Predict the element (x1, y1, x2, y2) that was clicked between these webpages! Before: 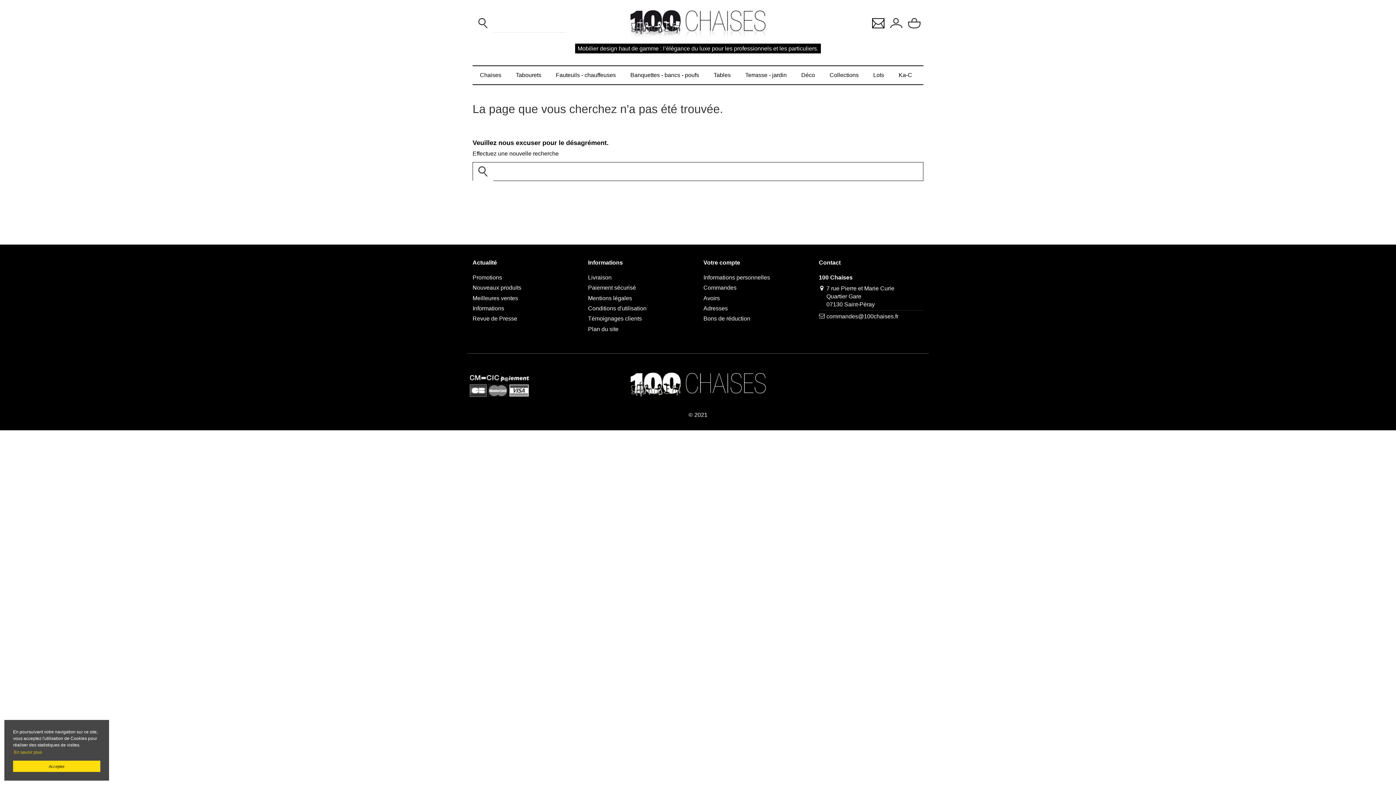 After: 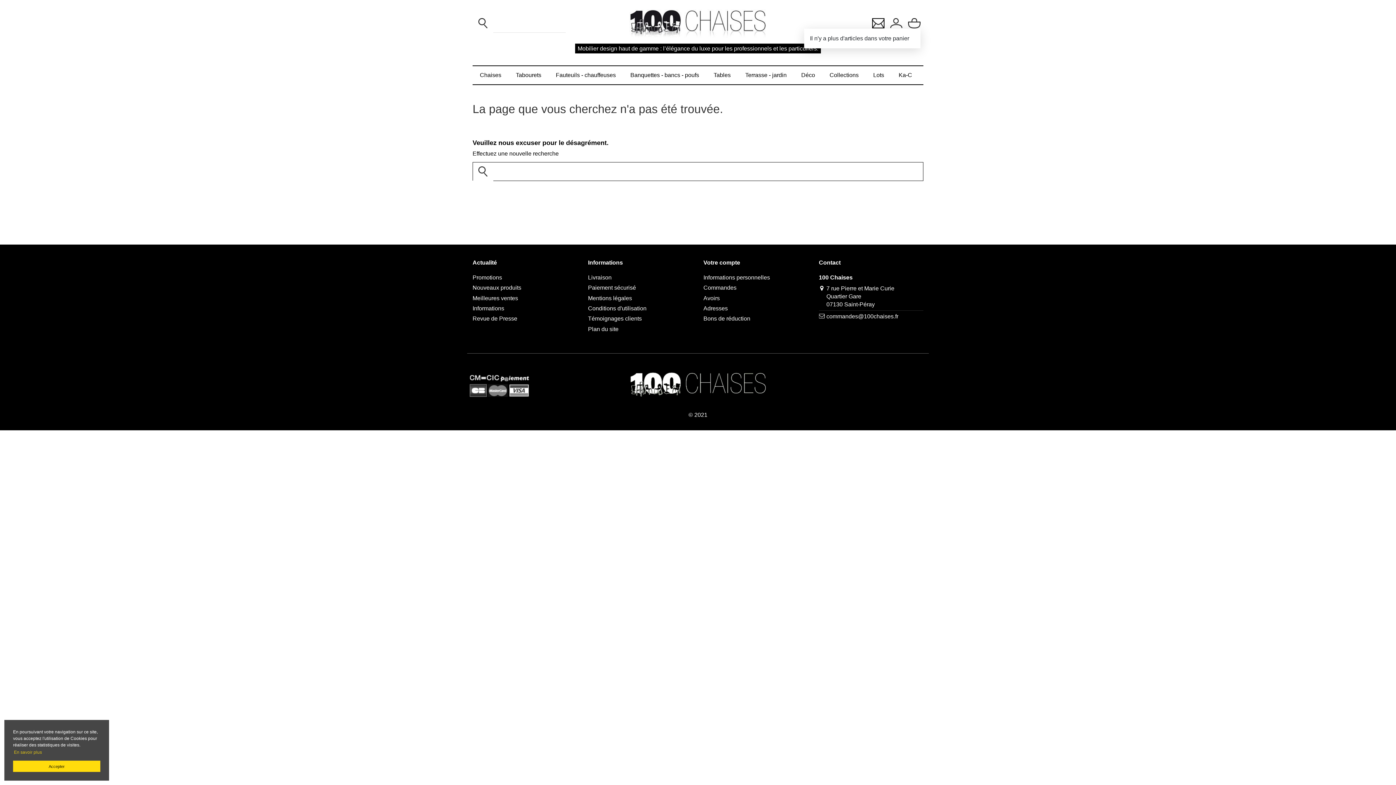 Action: bbox: (908, 18, 920, 28)